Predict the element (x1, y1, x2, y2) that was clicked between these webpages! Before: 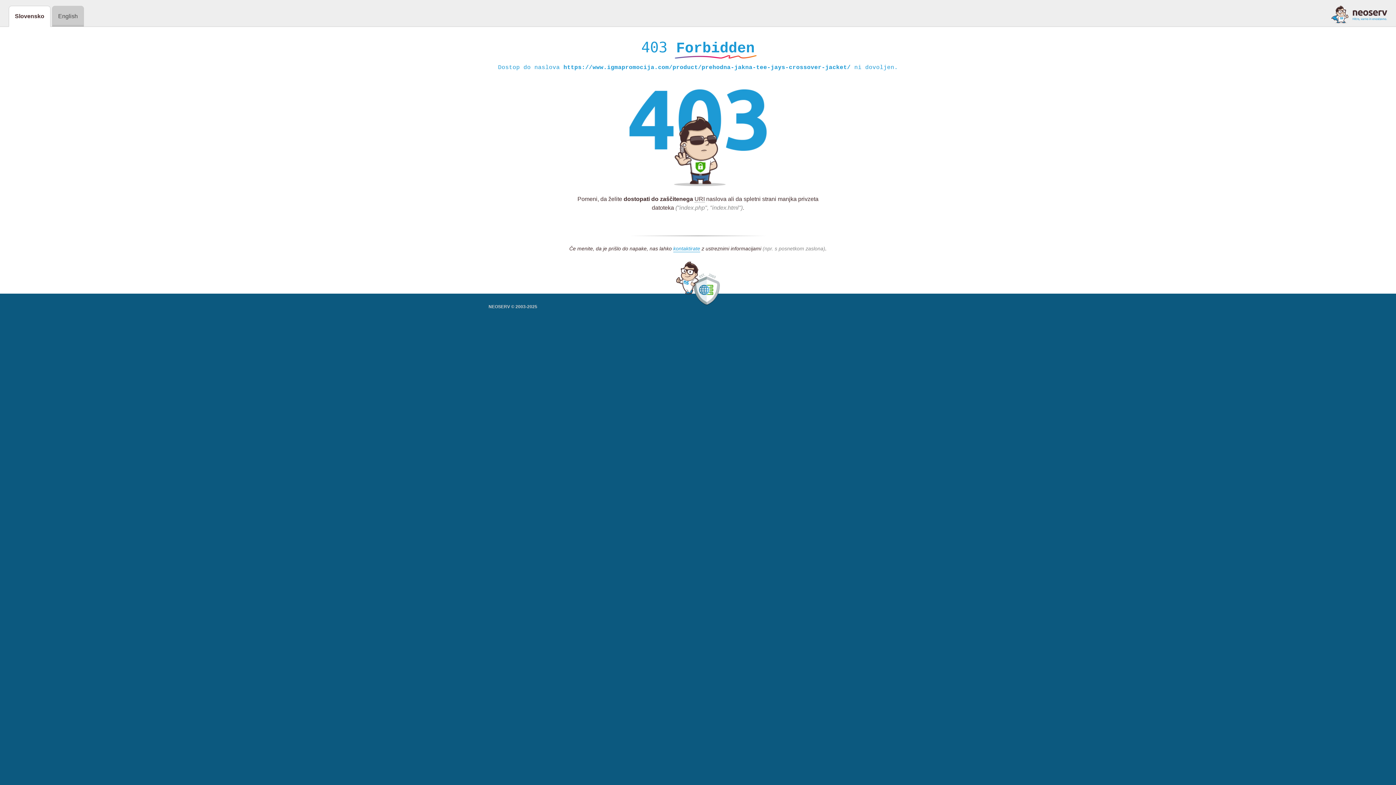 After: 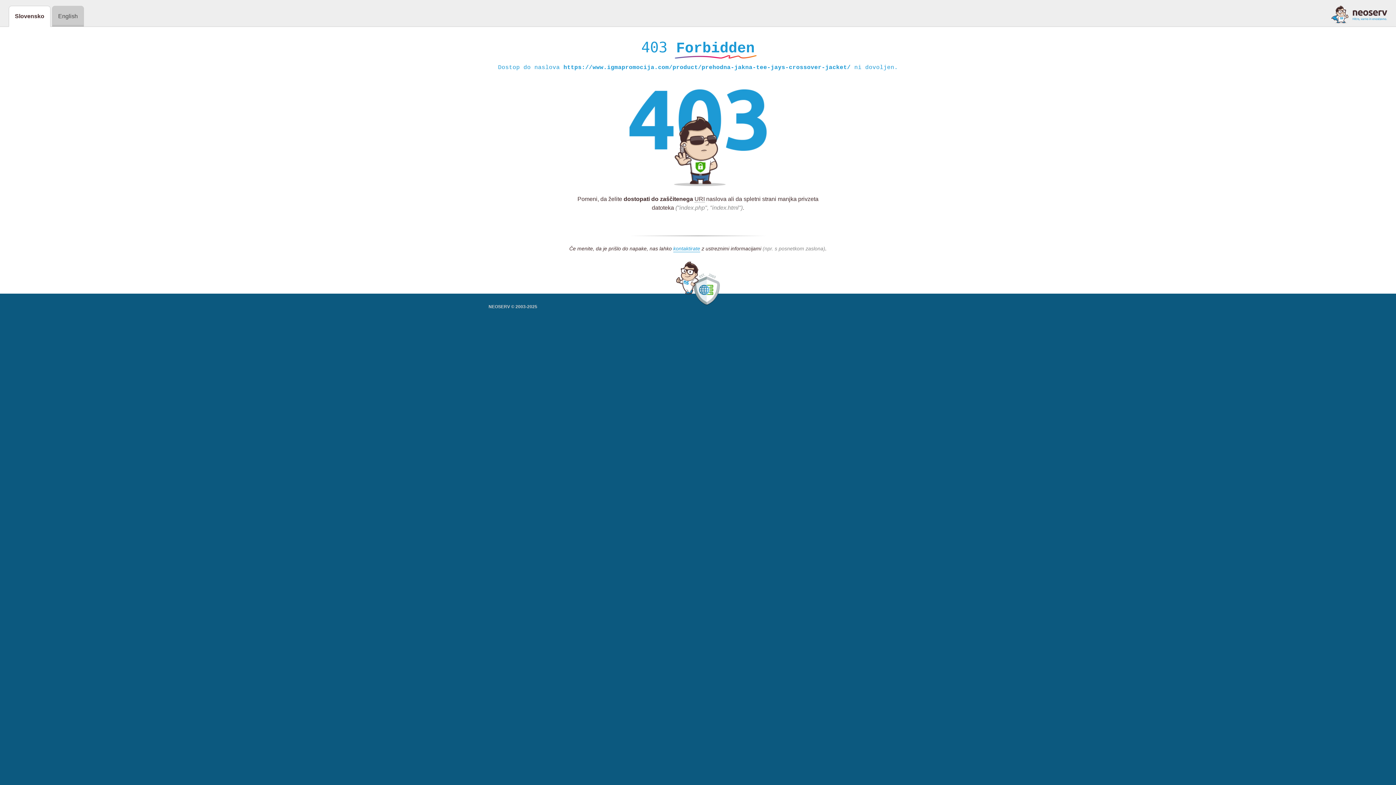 Action: bbox: (1331, 5, 1387, 23)